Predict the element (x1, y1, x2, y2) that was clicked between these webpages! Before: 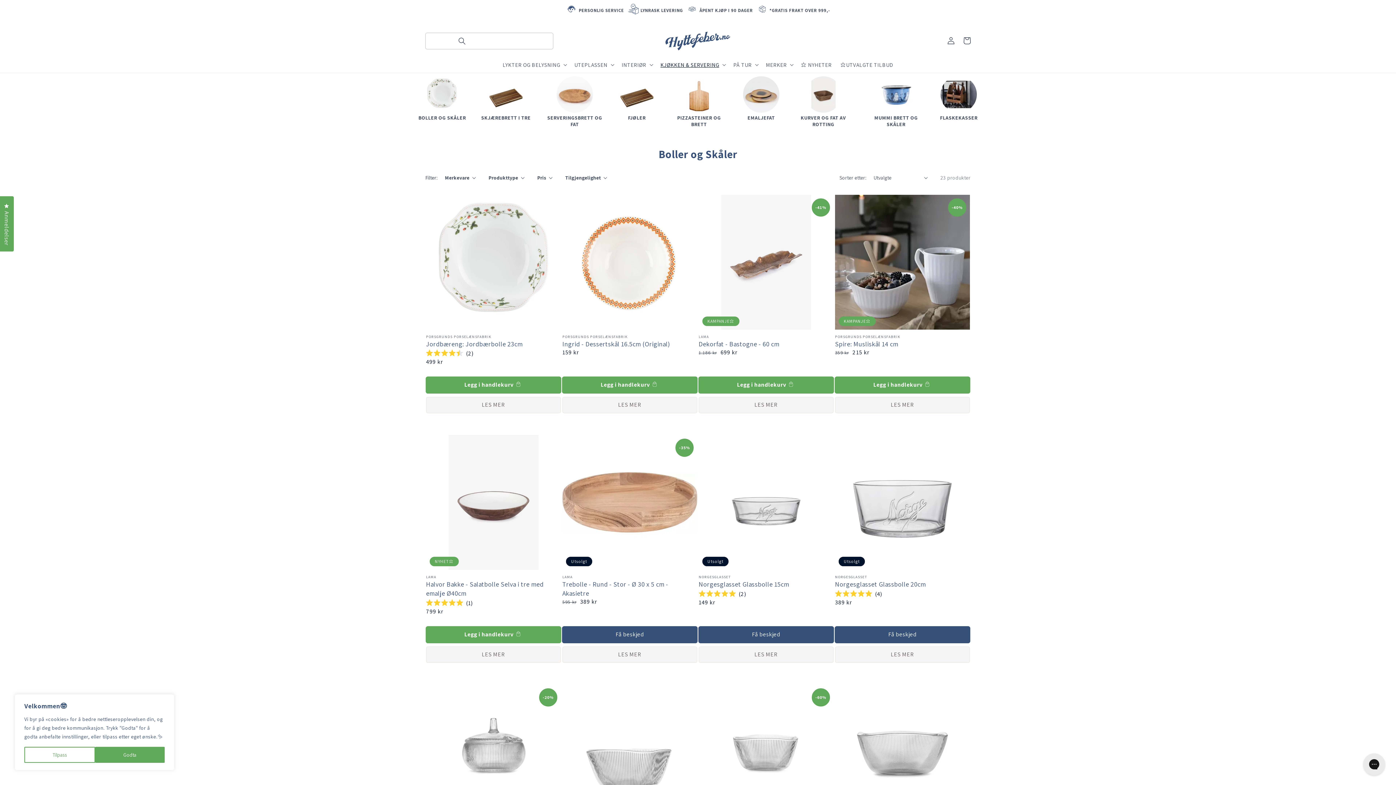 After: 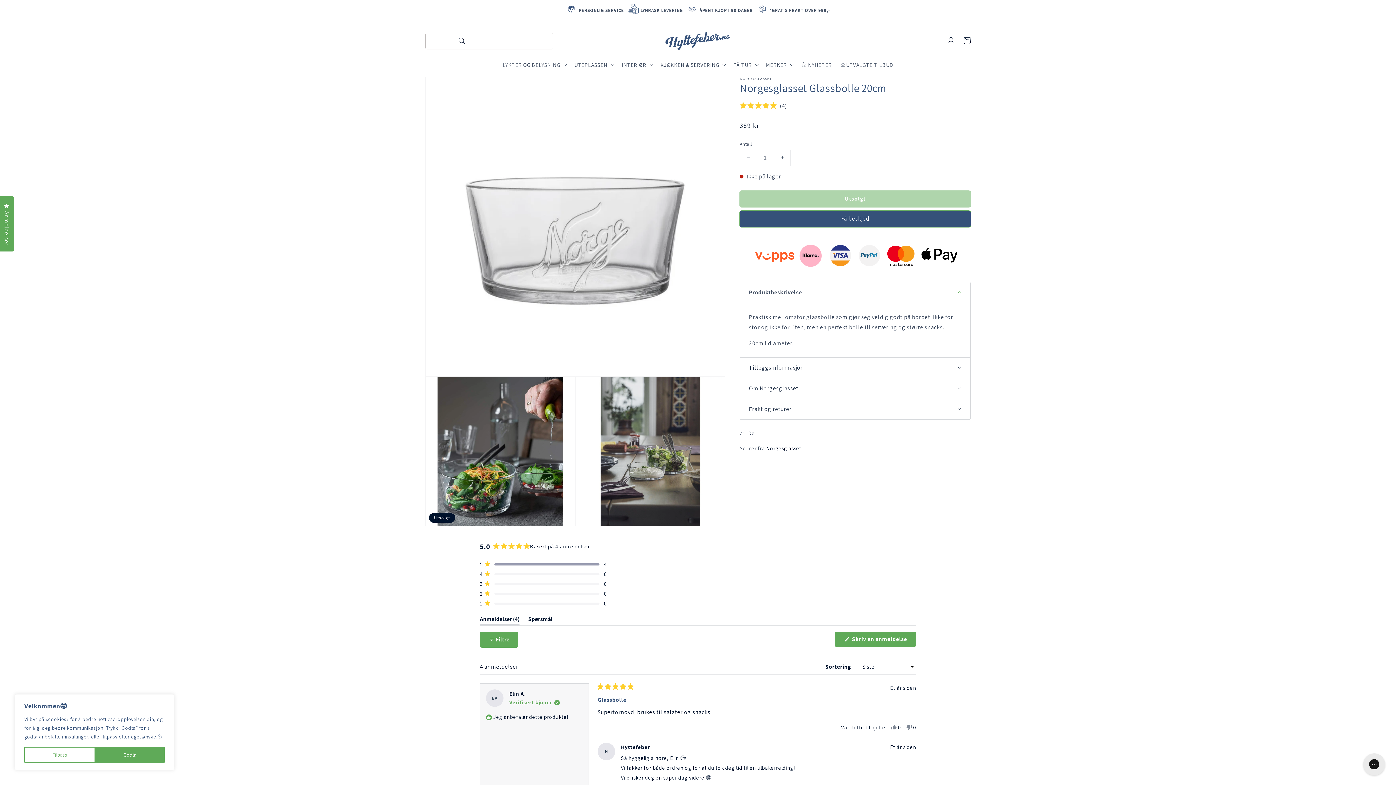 Action: label: Norgesglasset Glassbolle 20cm
Utsolgt
Utsolgt
Selger:
NORGESGLASSET
Norgesglasset Glassbolle 20cm
Rated 5.0 out of 5 stars
4
Veiledende pris
389 kr bbox: (835, 435, 970, 606)